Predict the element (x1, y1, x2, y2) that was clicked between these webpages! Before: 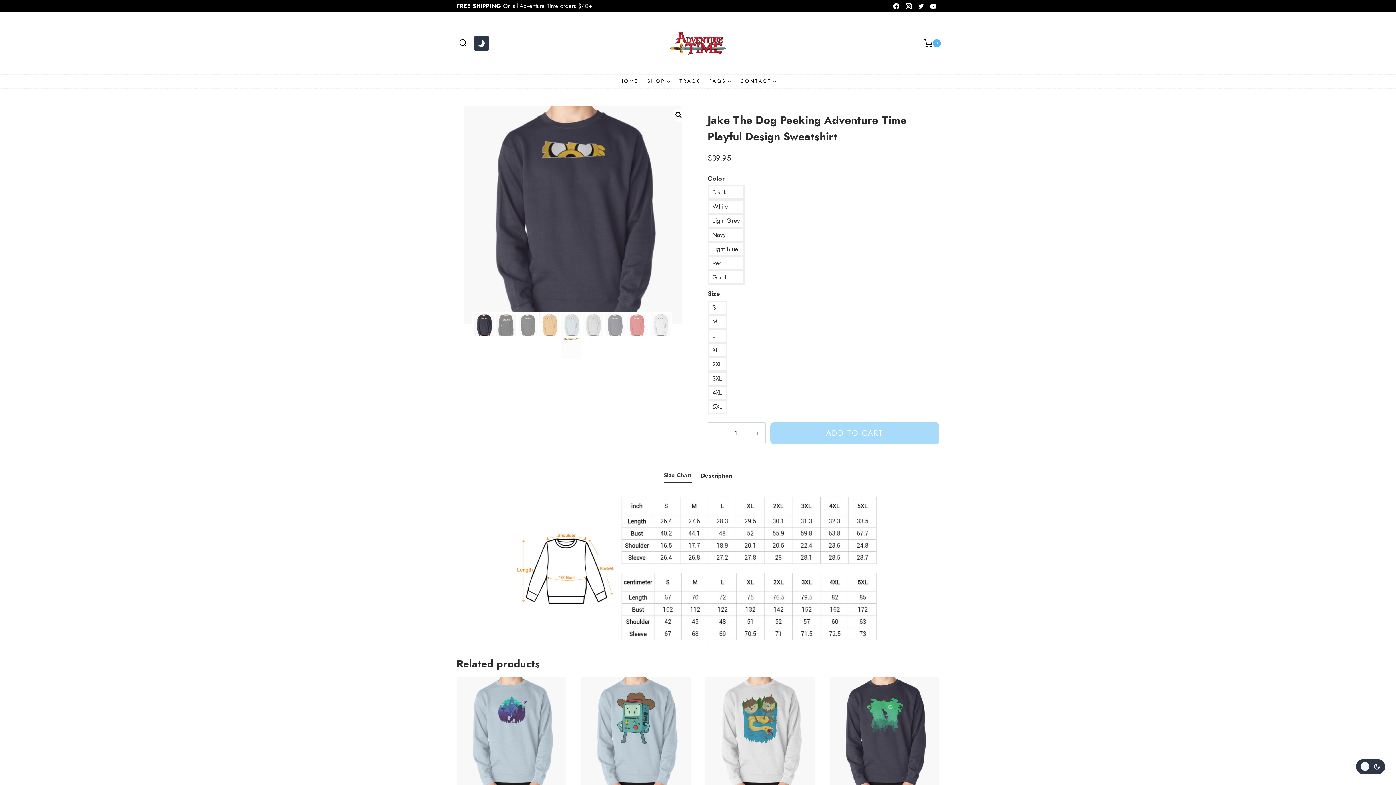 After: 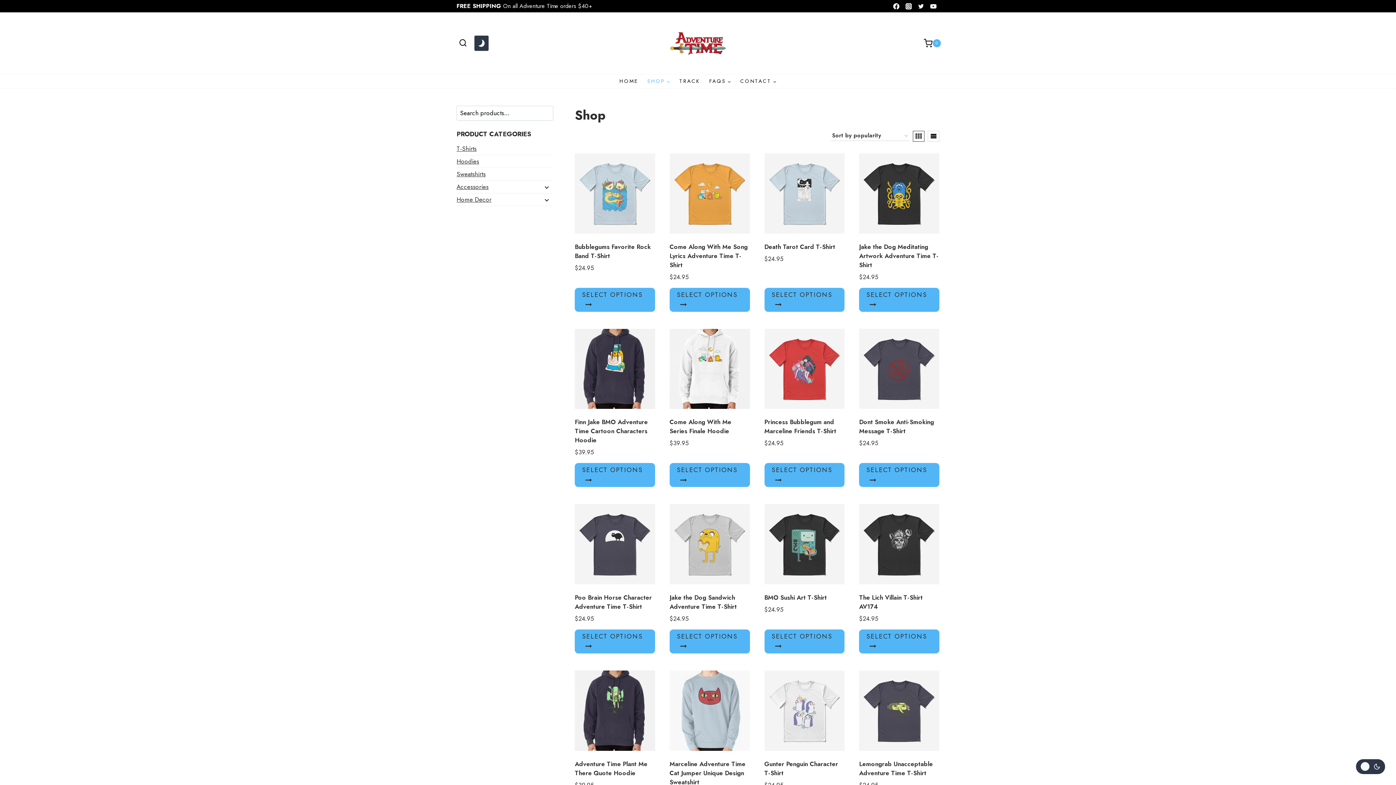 Action: bbox: (642, 74, 674, 88) label: SHOP